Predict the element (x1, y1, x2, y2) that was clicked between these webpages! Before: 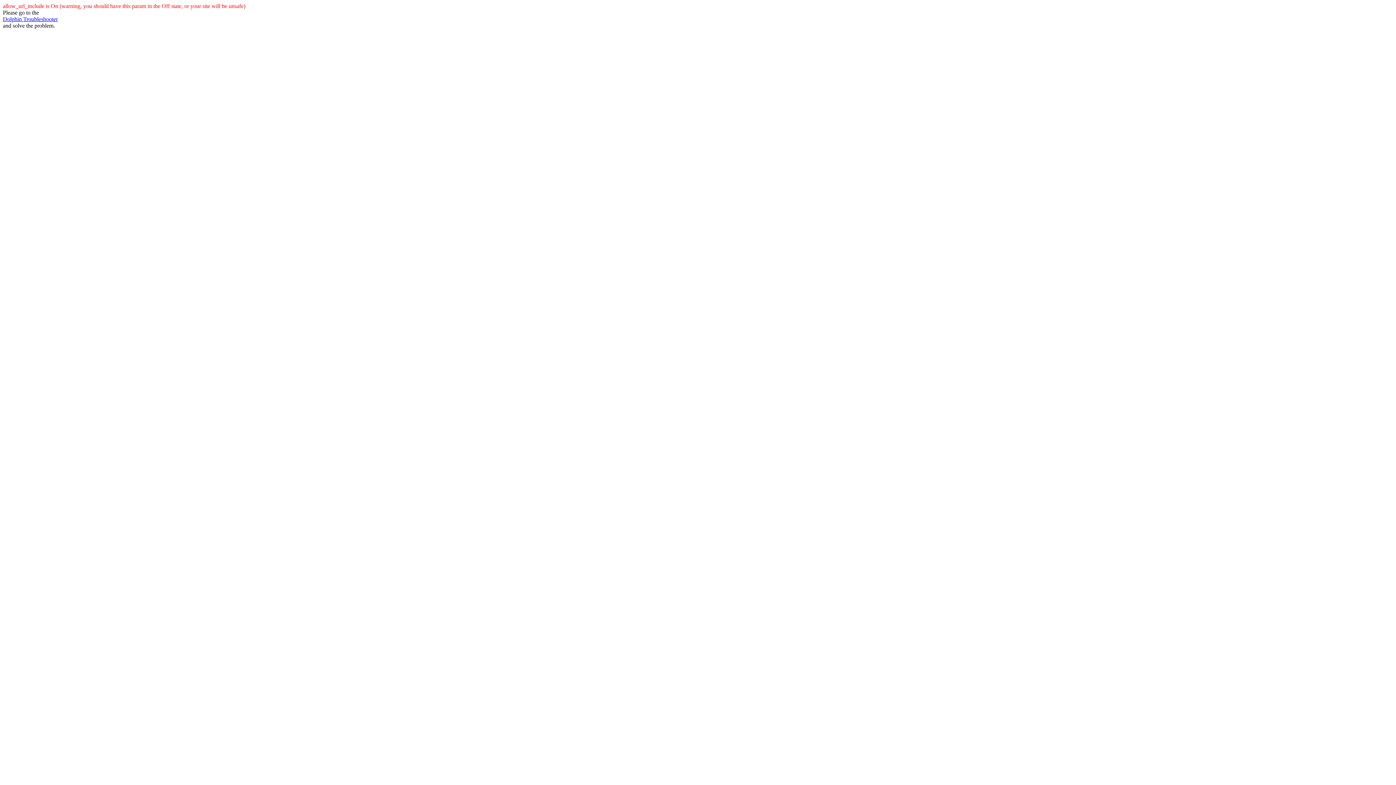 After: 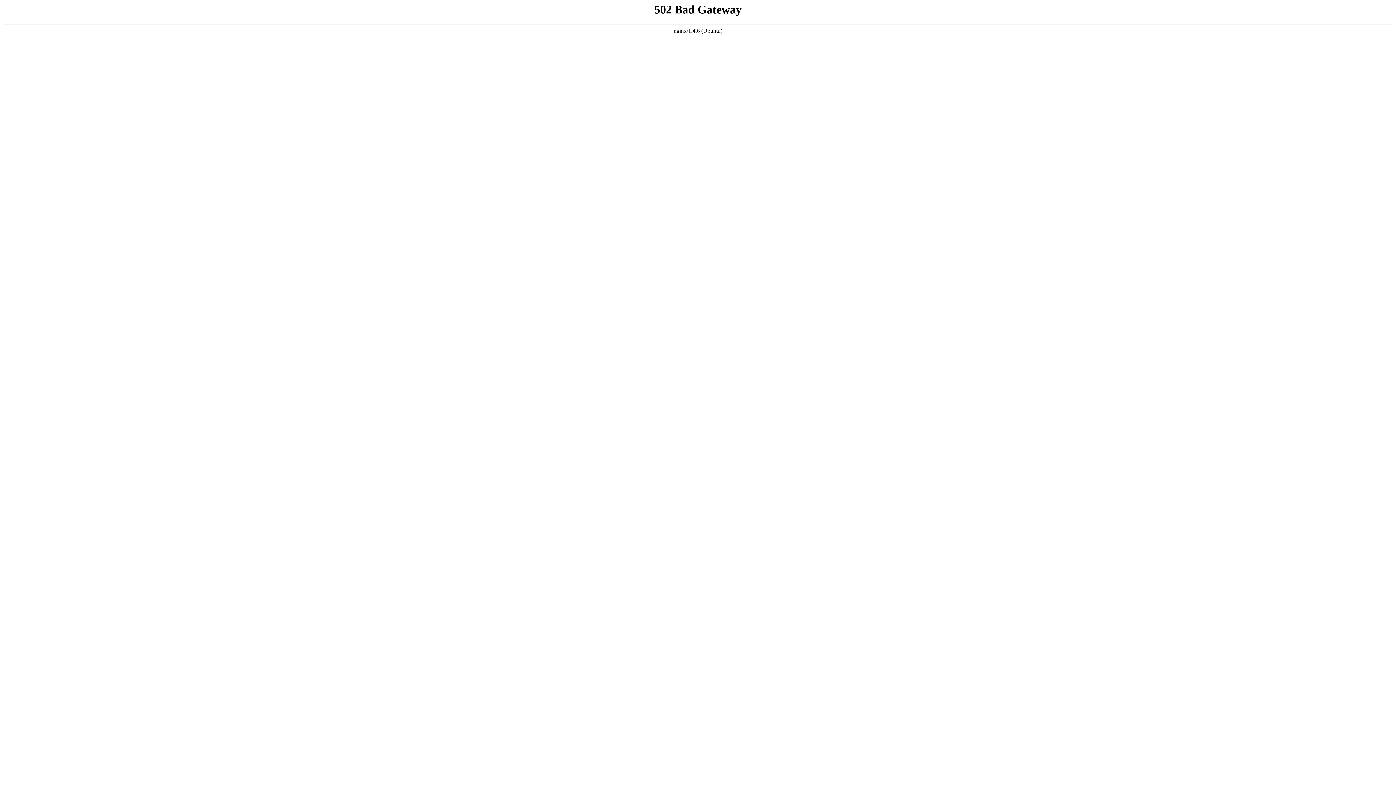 Action: bbox: (2, 16, 57, 22) label: Dolphin Troubleshooter